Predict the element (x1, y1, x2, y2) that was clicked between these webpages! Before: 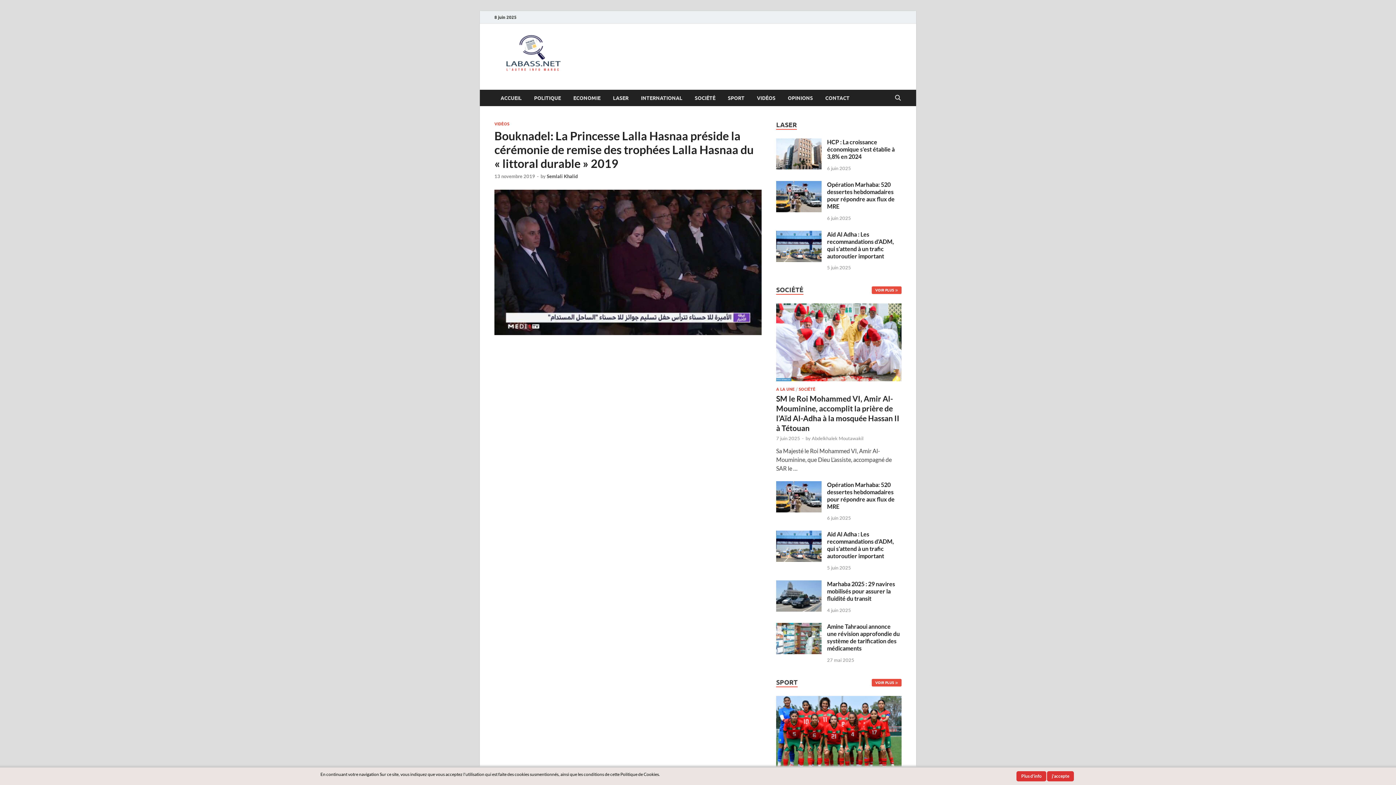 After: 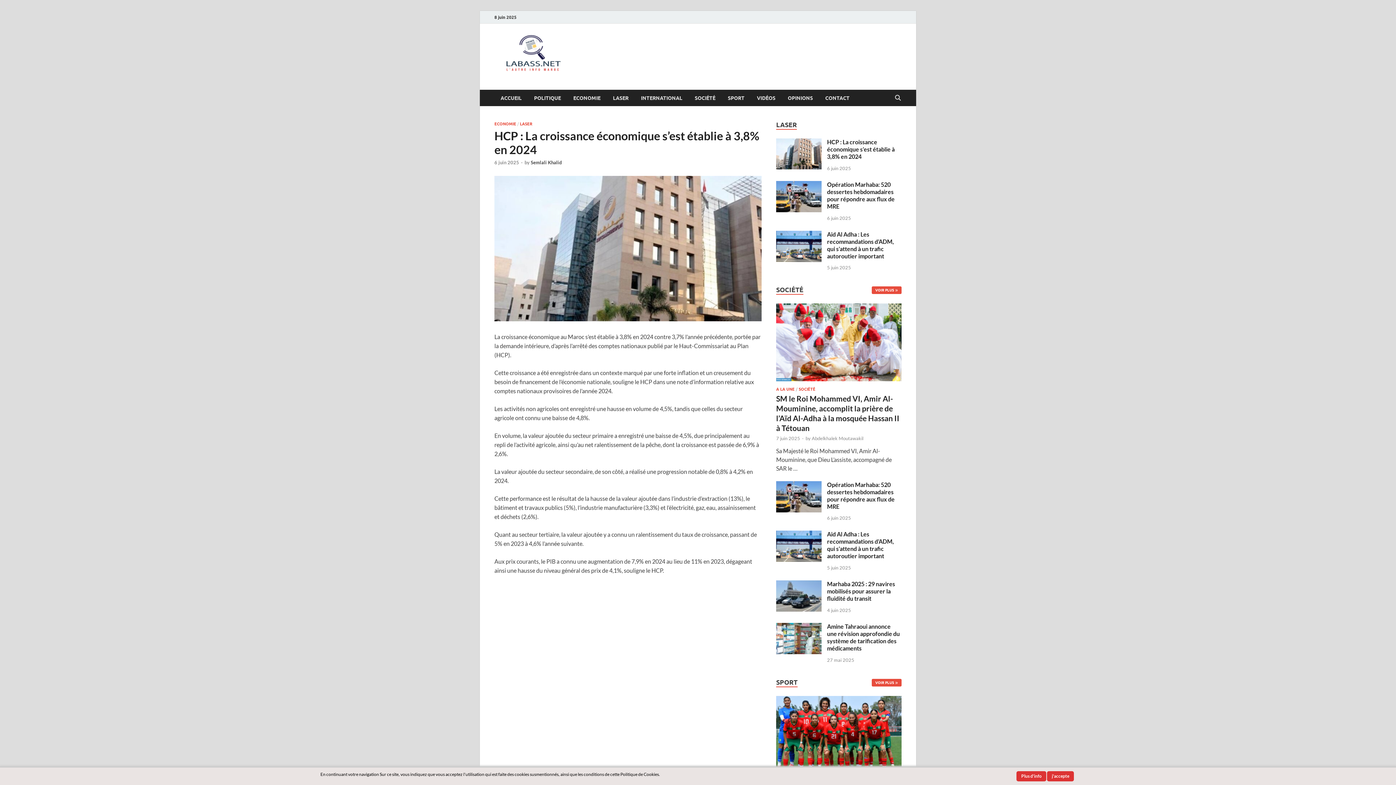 Action: label: HCP : La croissance économique s’est établie à 3,8% en 2024 bbox: (827, 138, 894, 160)